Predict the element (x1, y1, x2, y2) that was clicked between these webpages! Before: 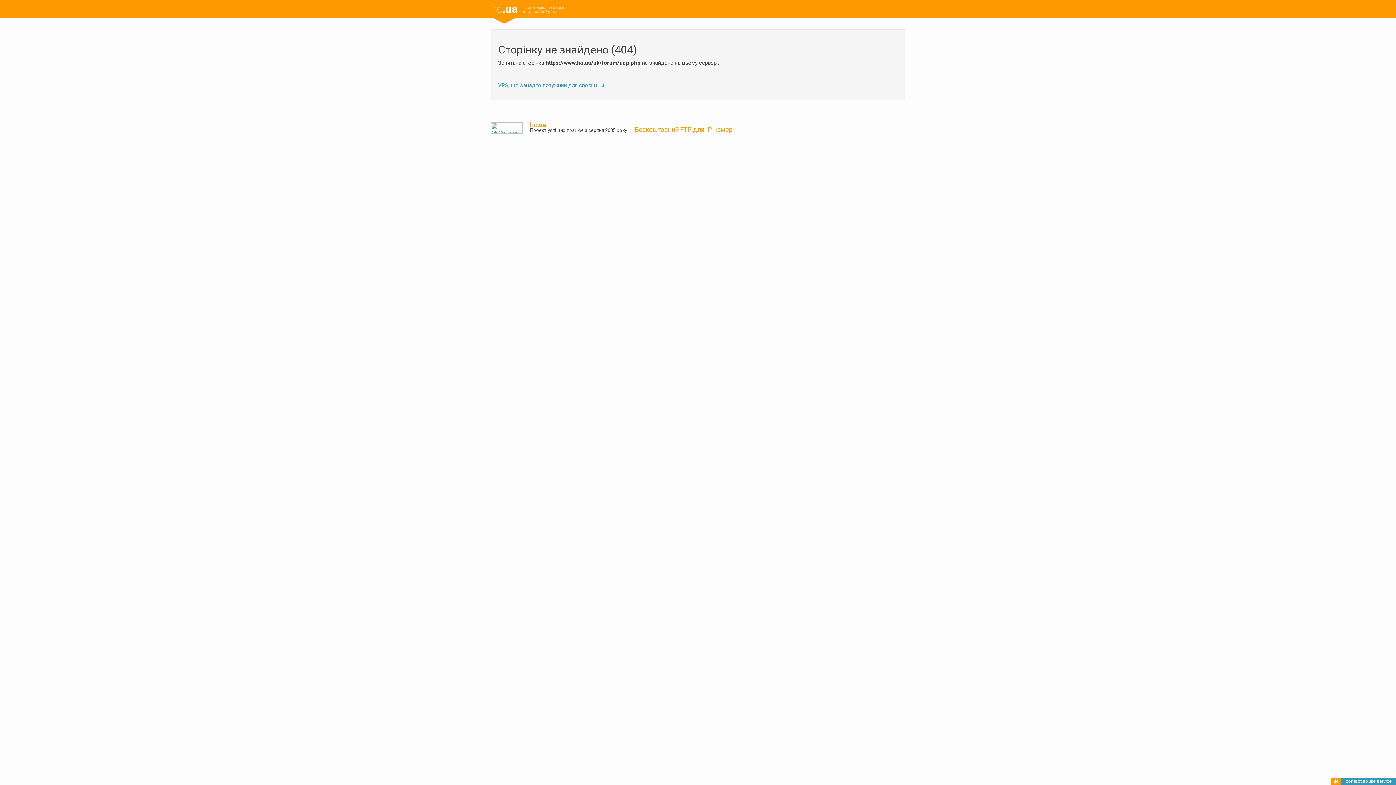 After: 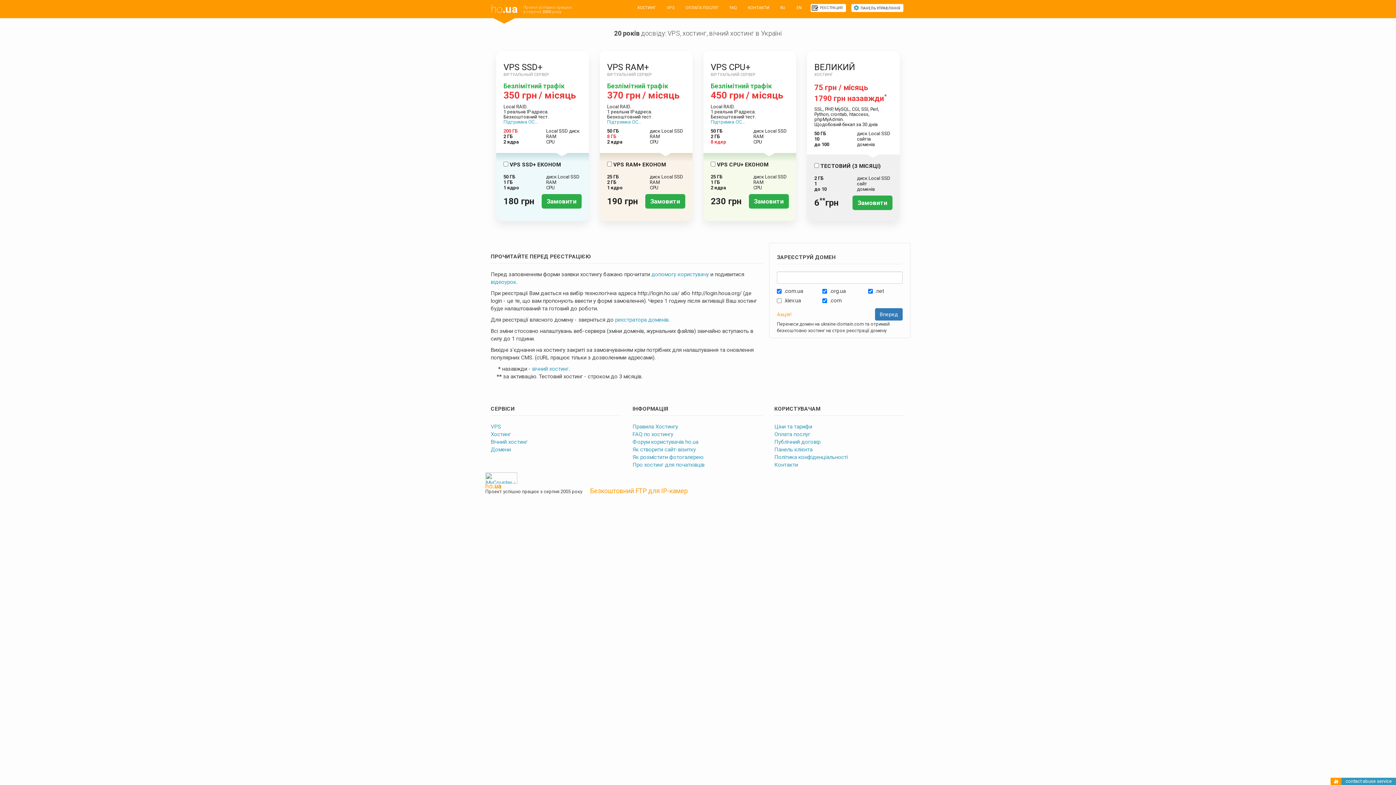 Action: bbox: (485, 0, 523, 18) label: ho.ua